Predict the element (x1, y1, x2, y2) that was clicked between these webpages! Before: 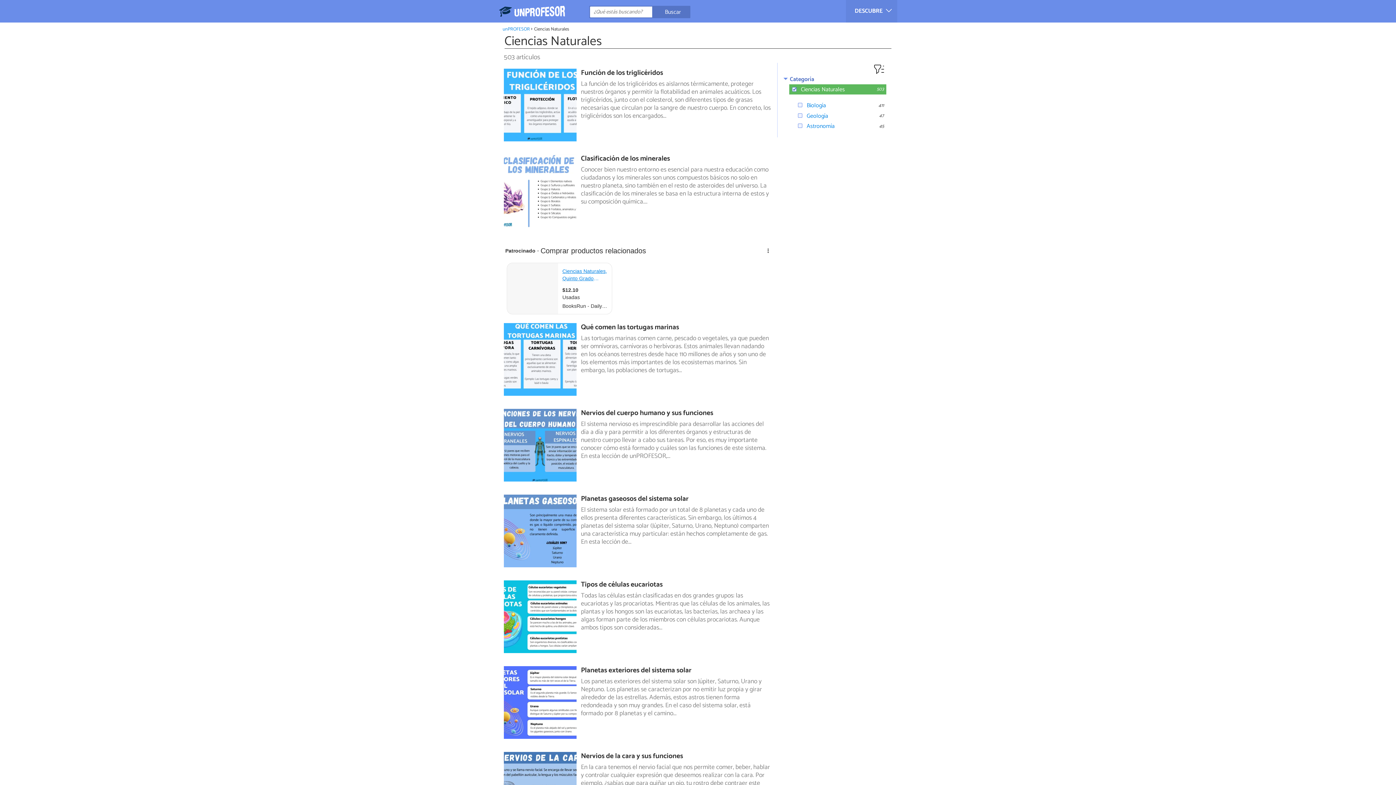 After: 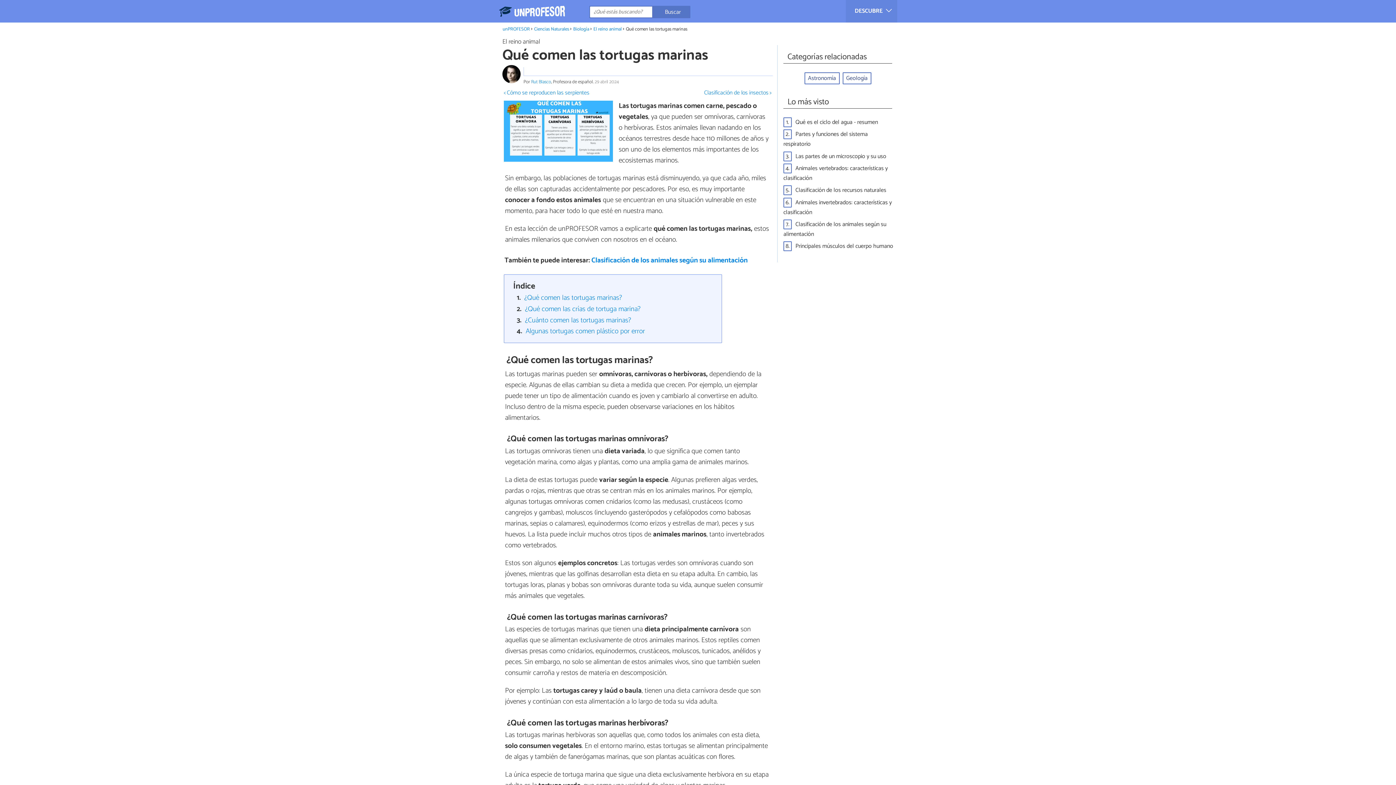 Action: bbox: (504, 323, 771, 331) label: Qué comen las tortugas marinas